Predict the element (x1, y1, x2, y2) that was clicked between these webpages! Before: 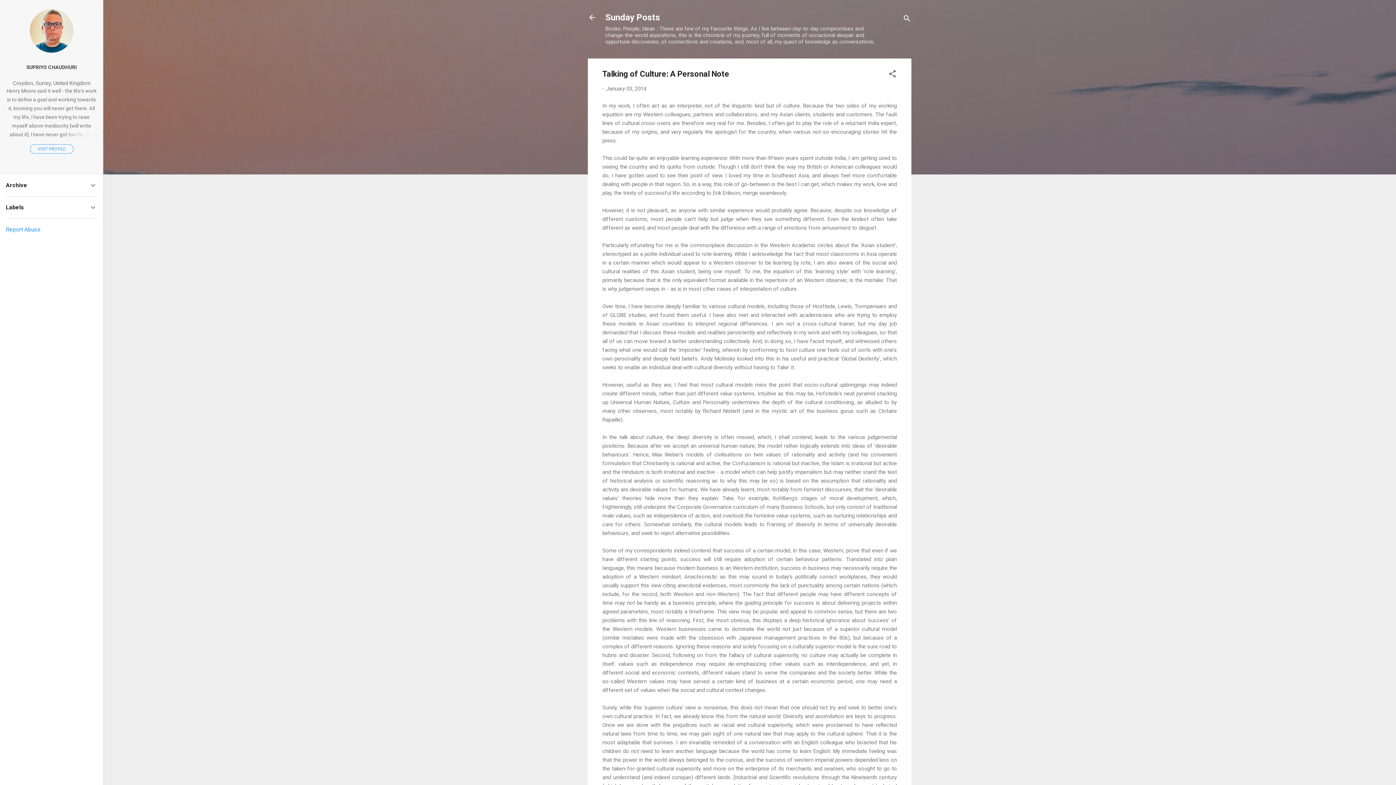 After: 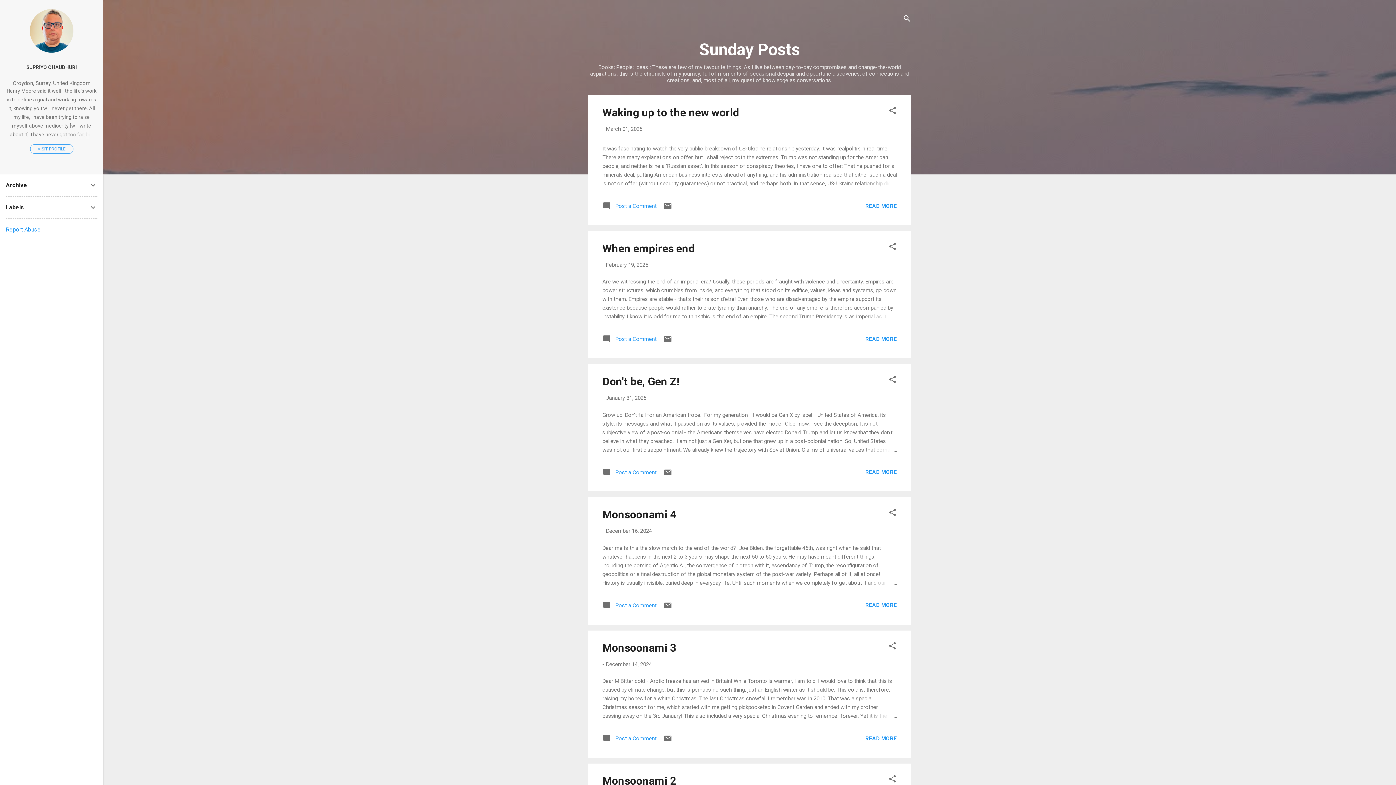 Action: bbox: (583, 8, 601, 26)